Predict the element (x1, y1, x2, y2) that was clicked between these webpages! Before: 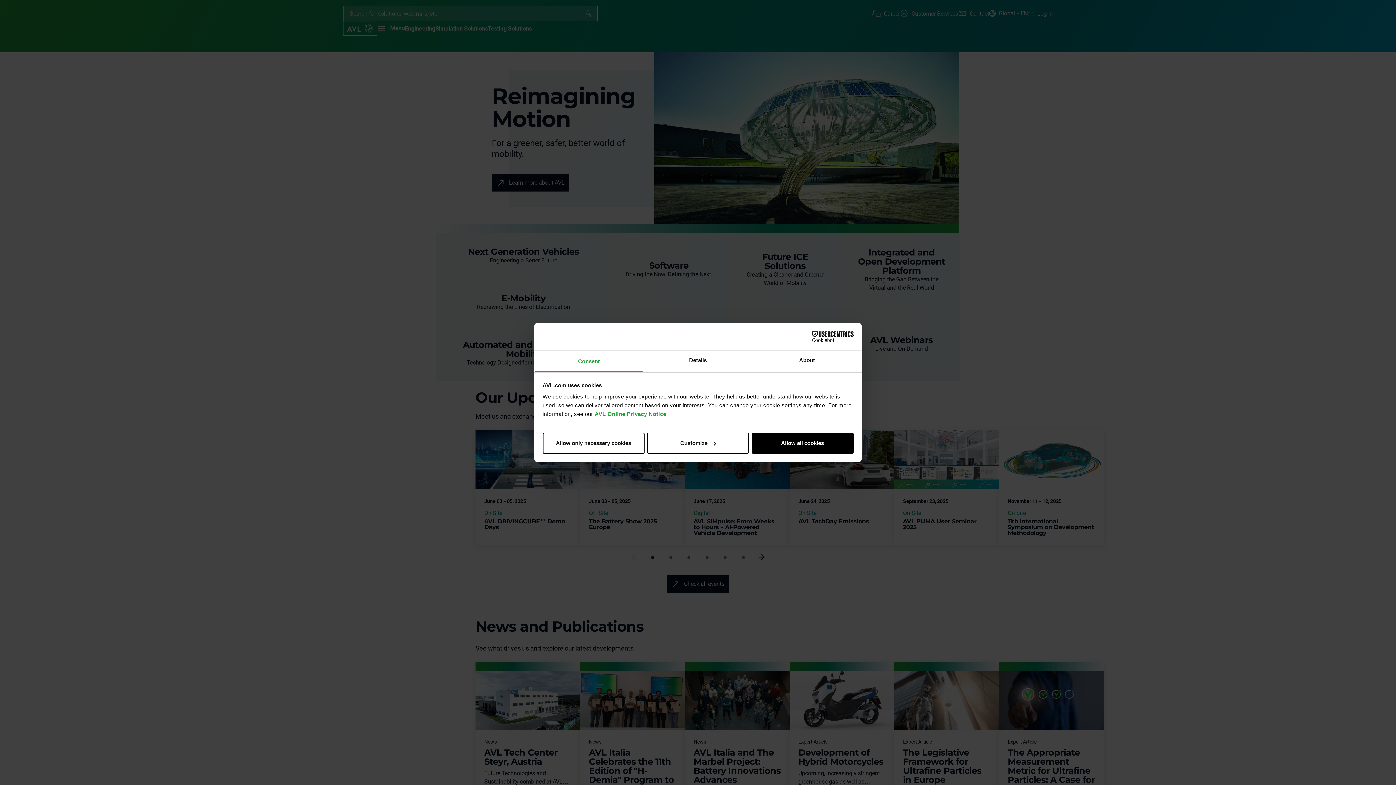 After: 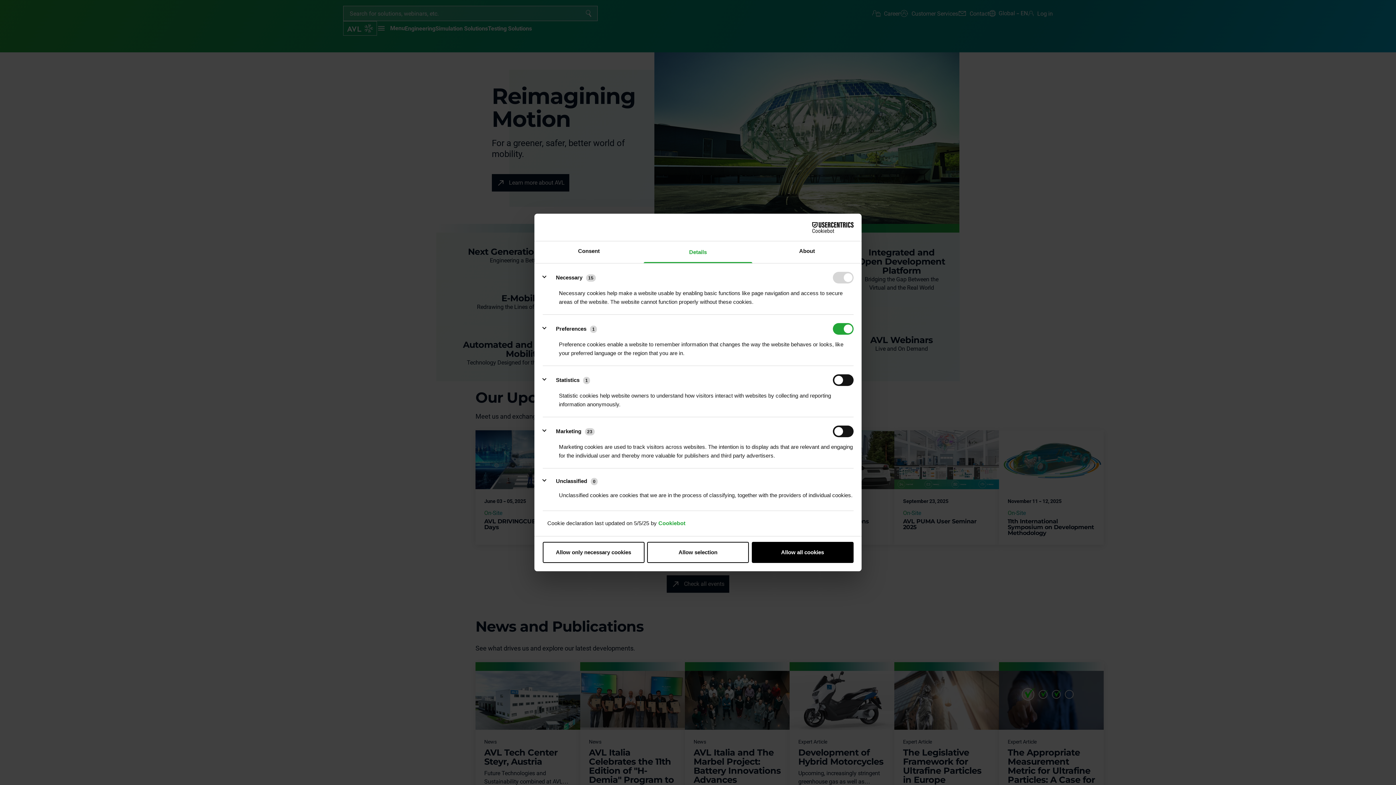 Action: label: Details bbox: (643, 350, 752, 372)